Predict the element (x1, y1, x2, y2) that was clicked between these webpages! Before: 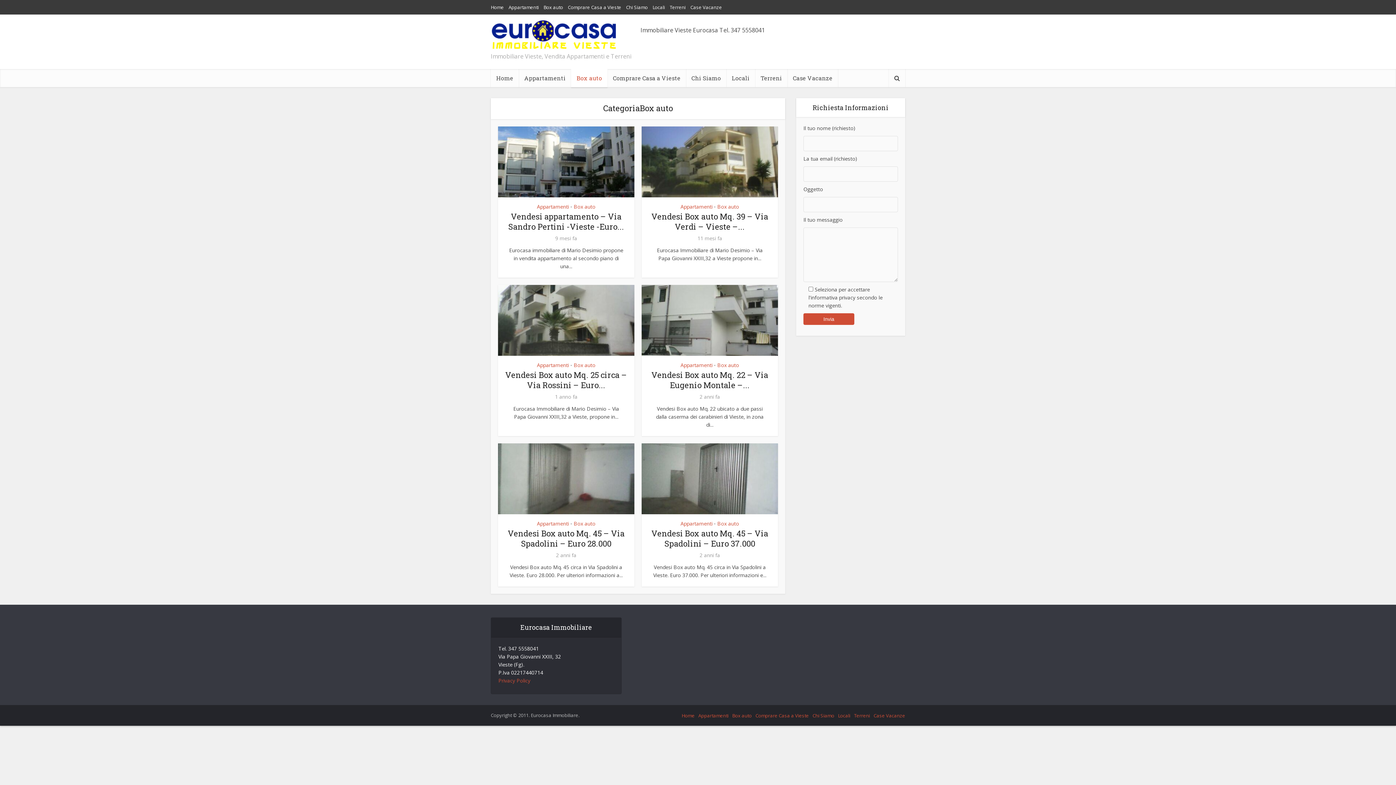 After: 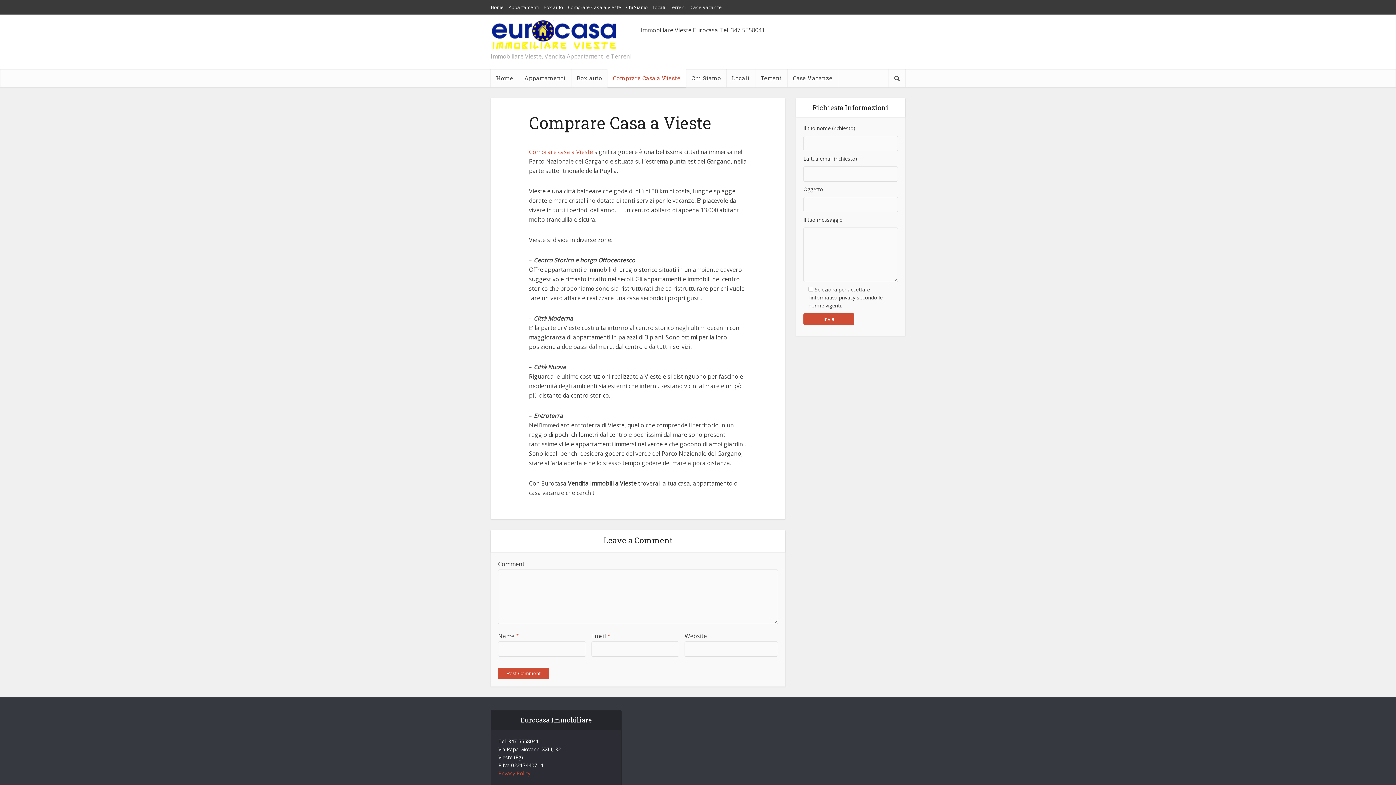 Action: bbox: (755, 712, 809, 719) label: Comprare Casa a Vieste